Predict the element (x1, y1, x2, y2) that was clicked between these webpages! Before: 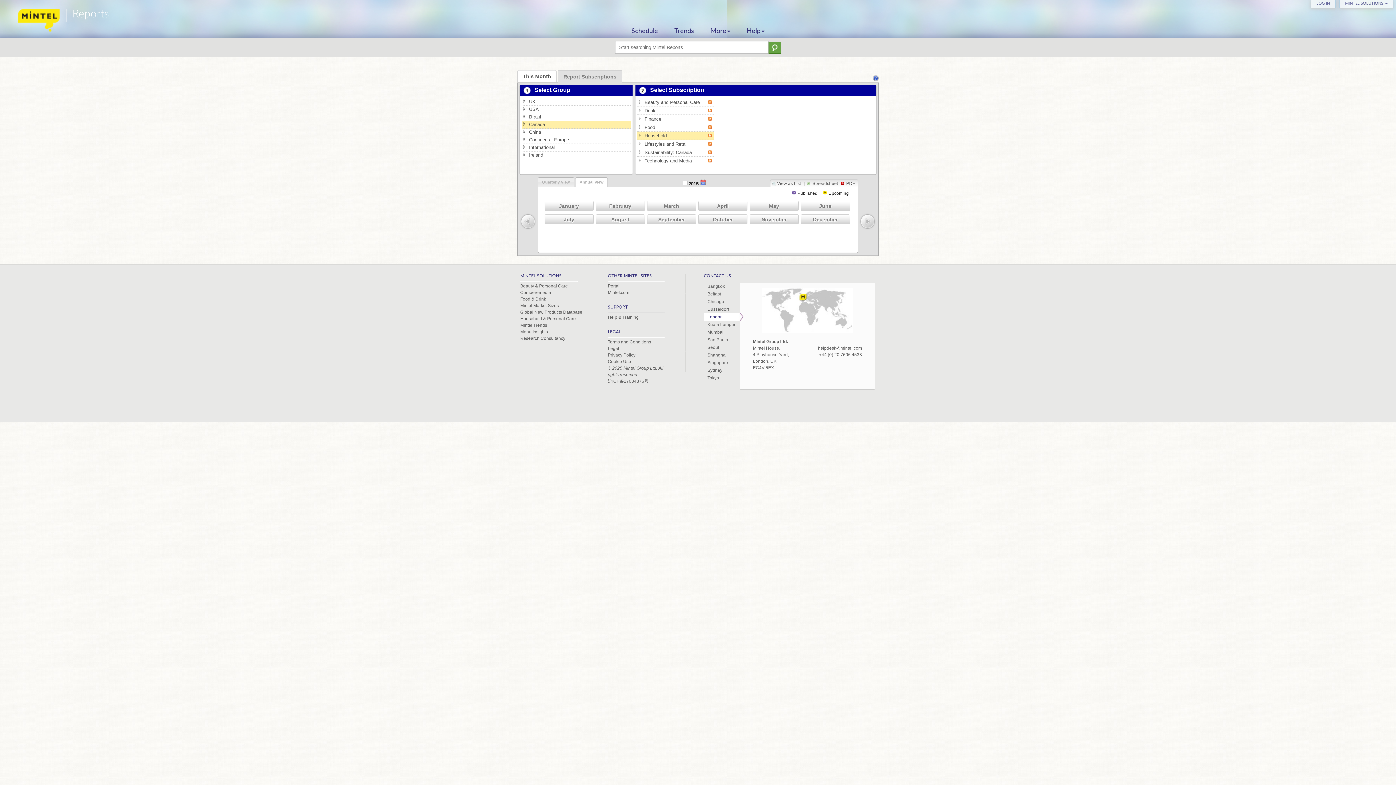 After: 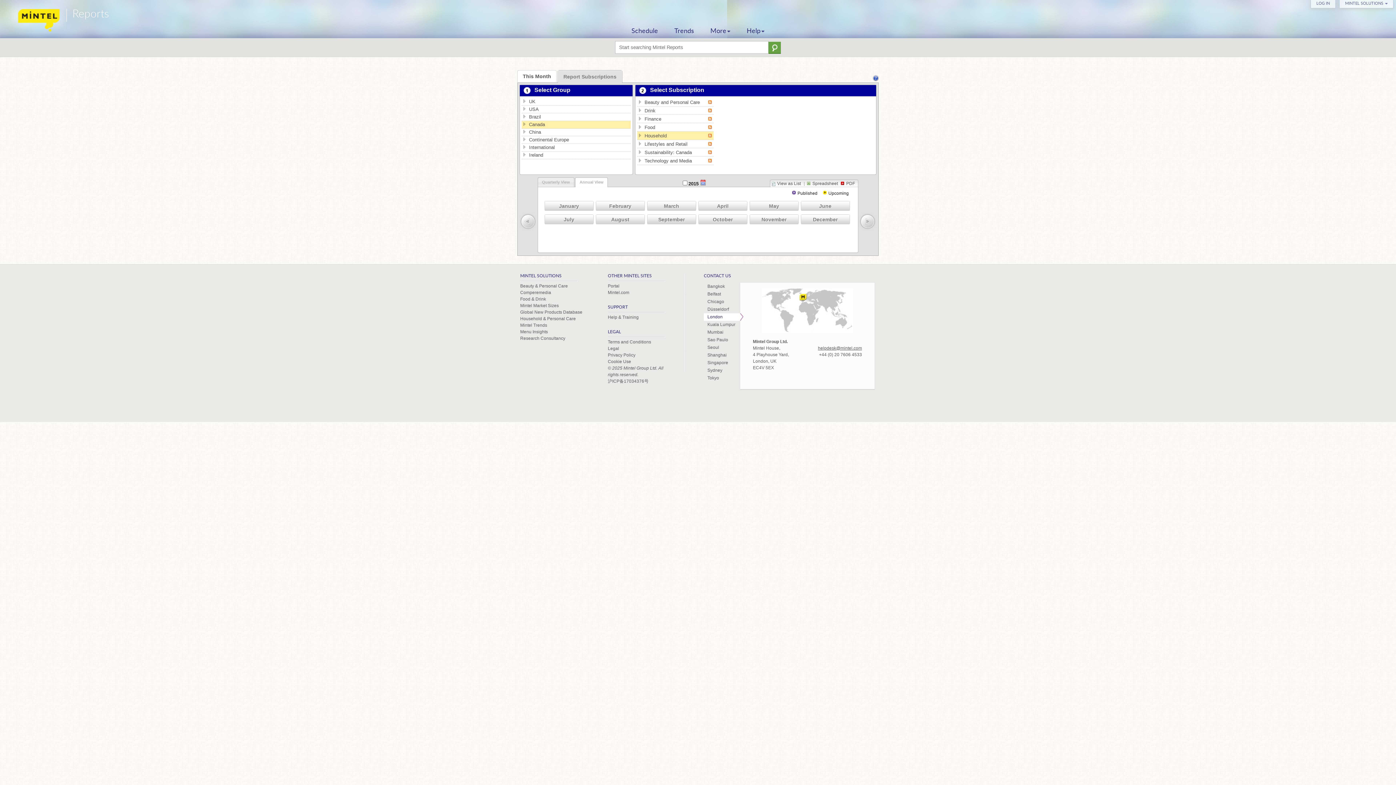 Action: bbox: (708, 148, 712, 154)